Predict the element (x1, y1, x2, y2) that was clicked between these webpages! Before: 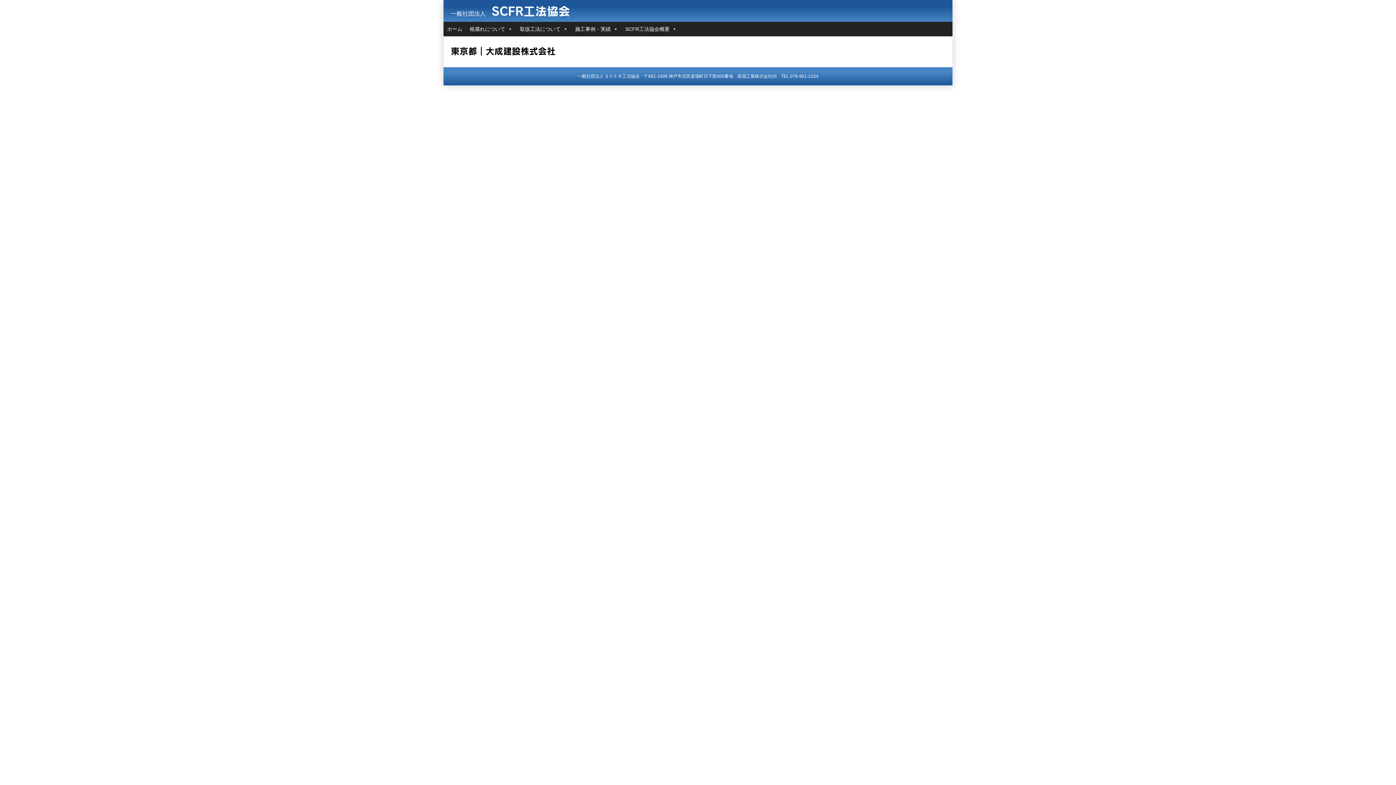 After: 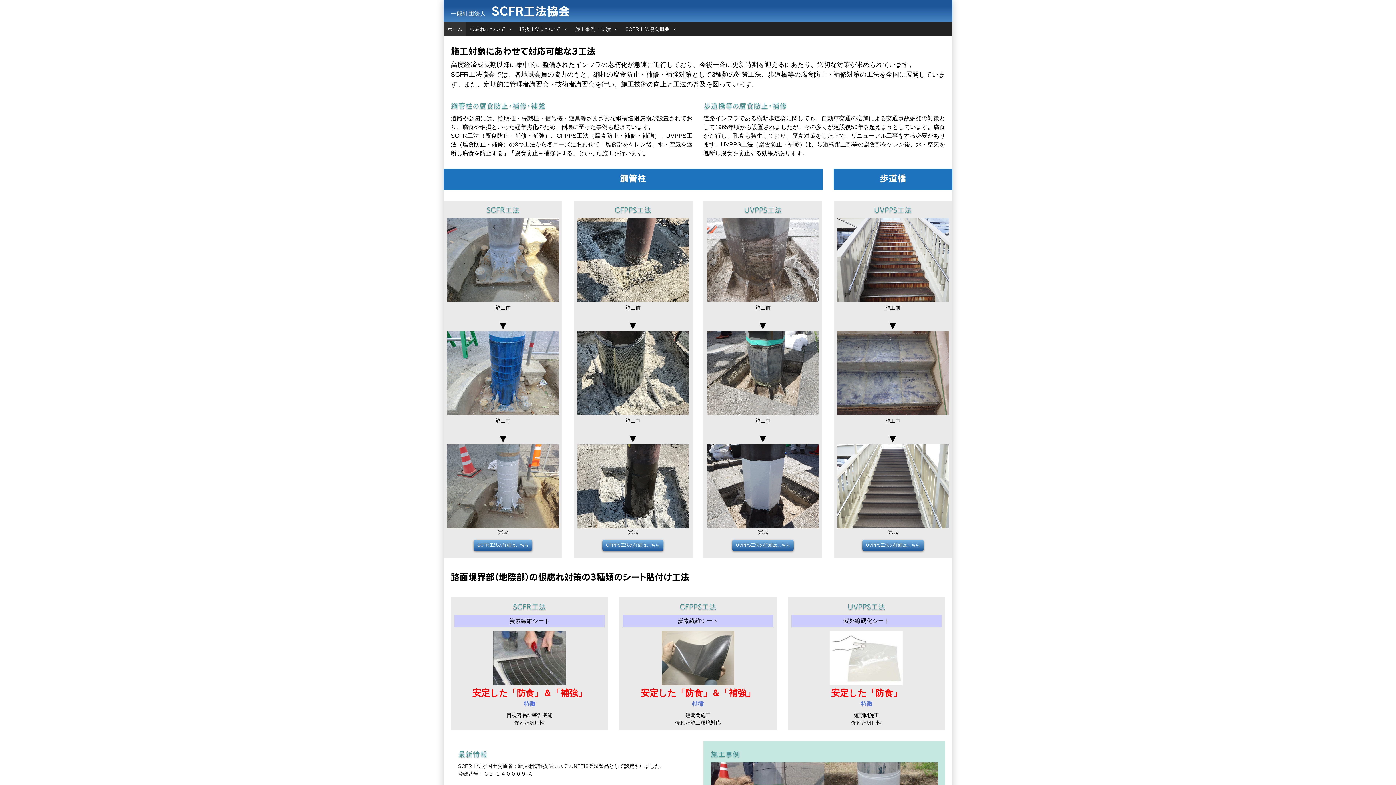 Action: bbox: (443, 21, 466, 36) label: ホーム